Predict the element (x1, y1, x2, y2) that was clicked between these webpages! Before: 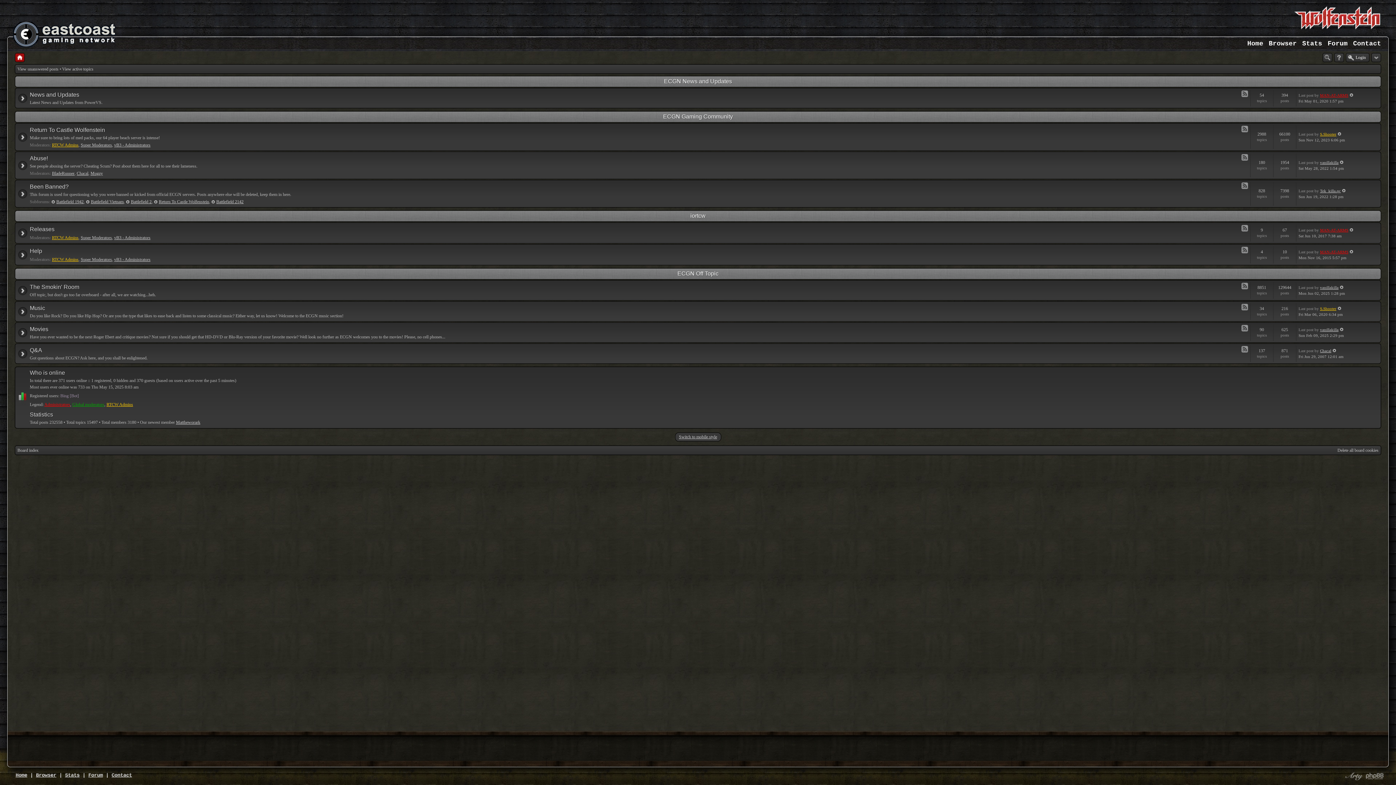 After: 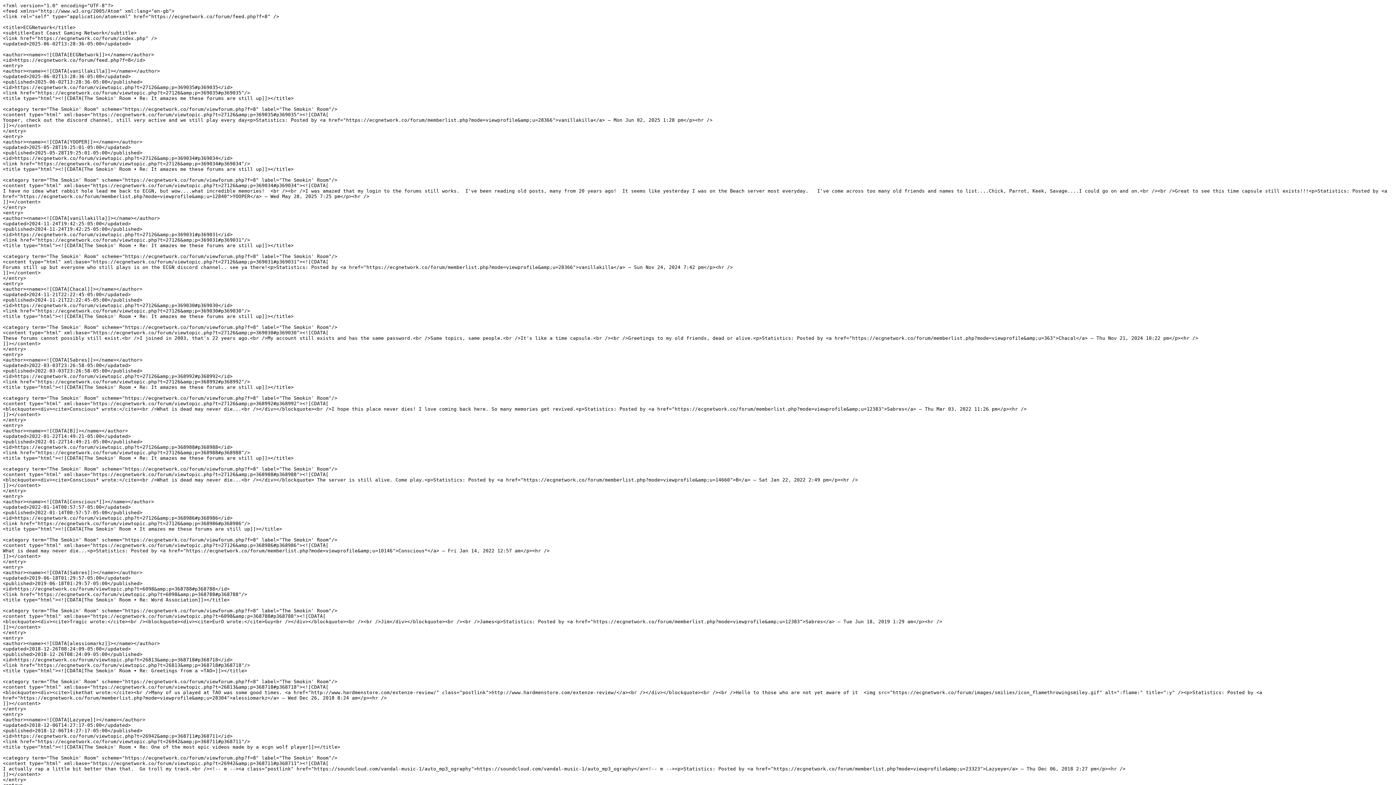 Action: label: Feed - The Smokin' Room bbox: (1241, 282, 1248, 289)